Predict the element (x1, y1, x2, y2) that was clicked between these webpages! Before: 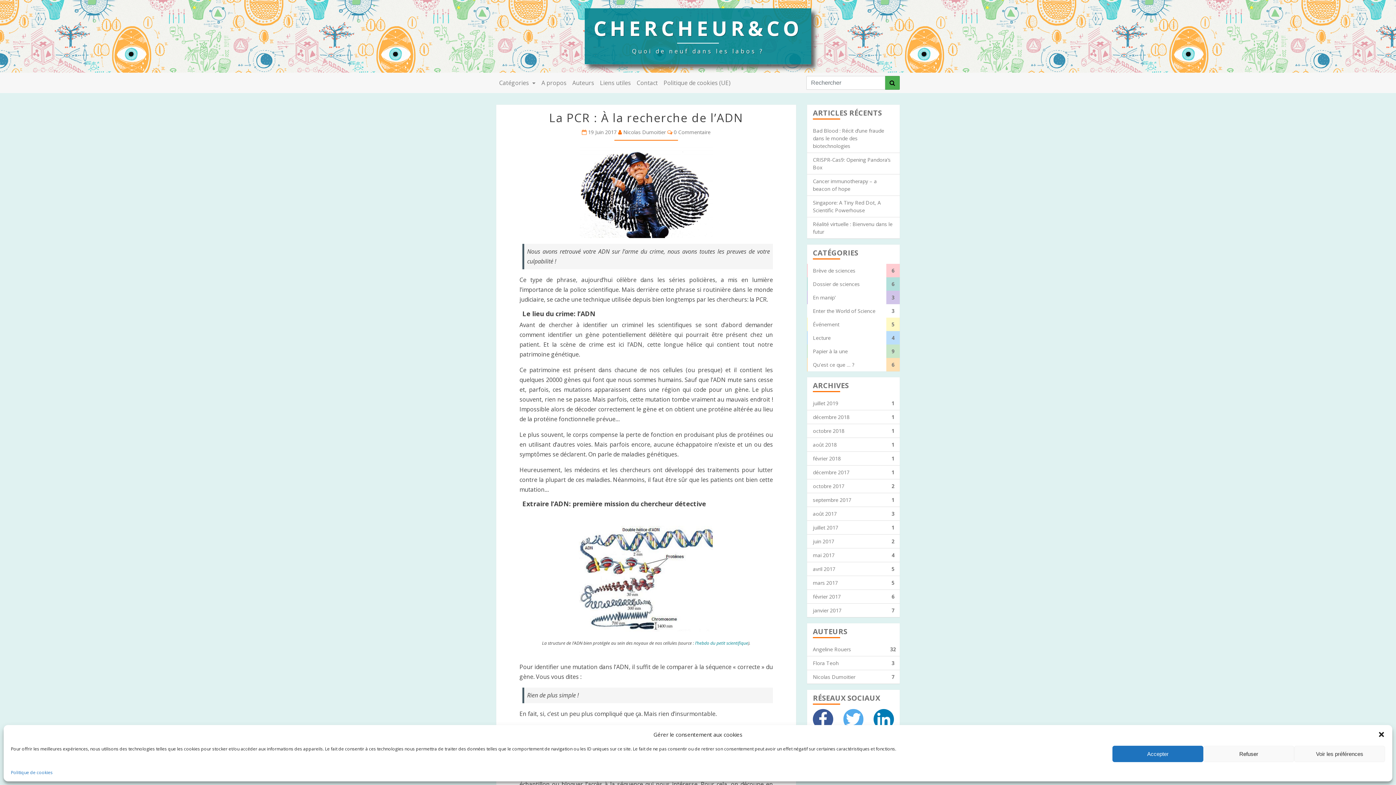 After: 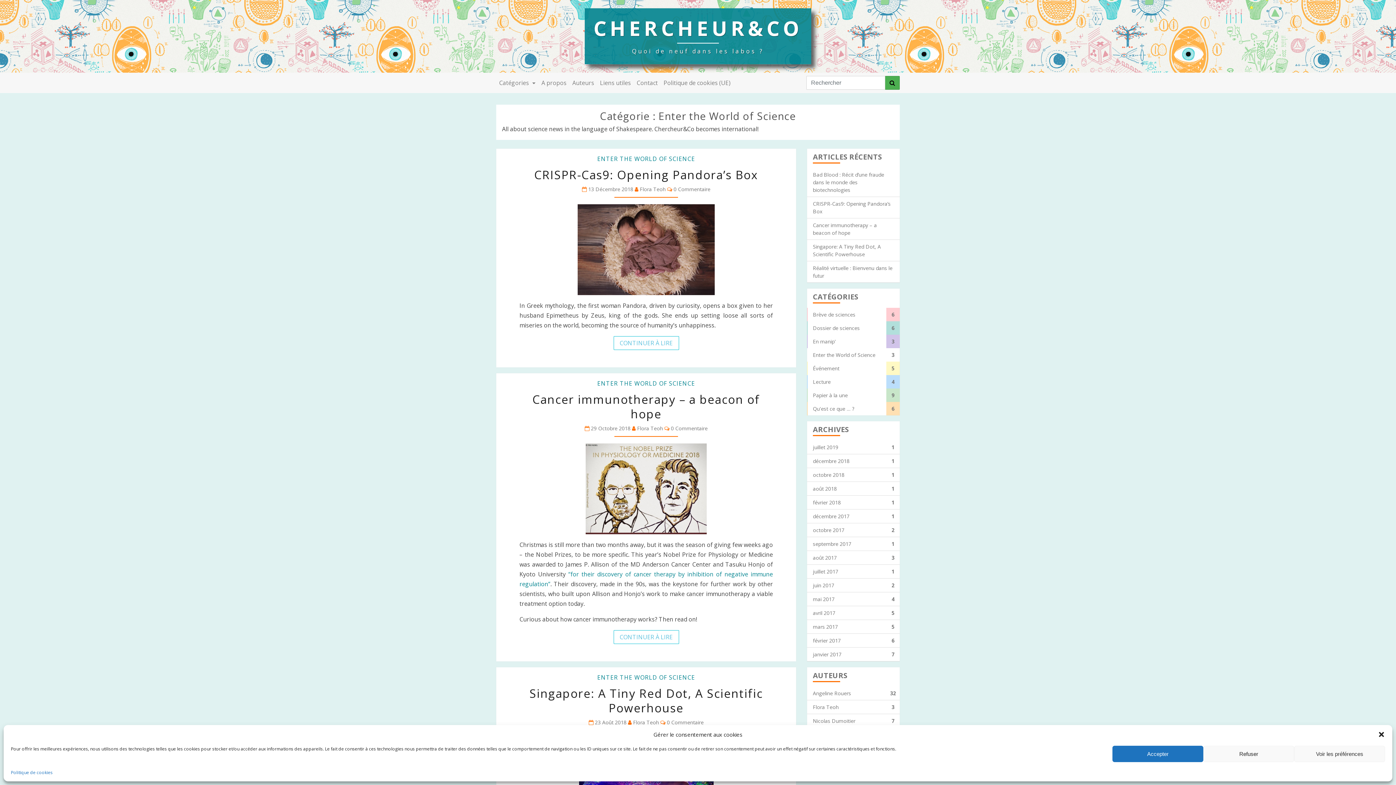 Action: bbox: (807, 304, 900, 317) label: Enter the World of Science
3